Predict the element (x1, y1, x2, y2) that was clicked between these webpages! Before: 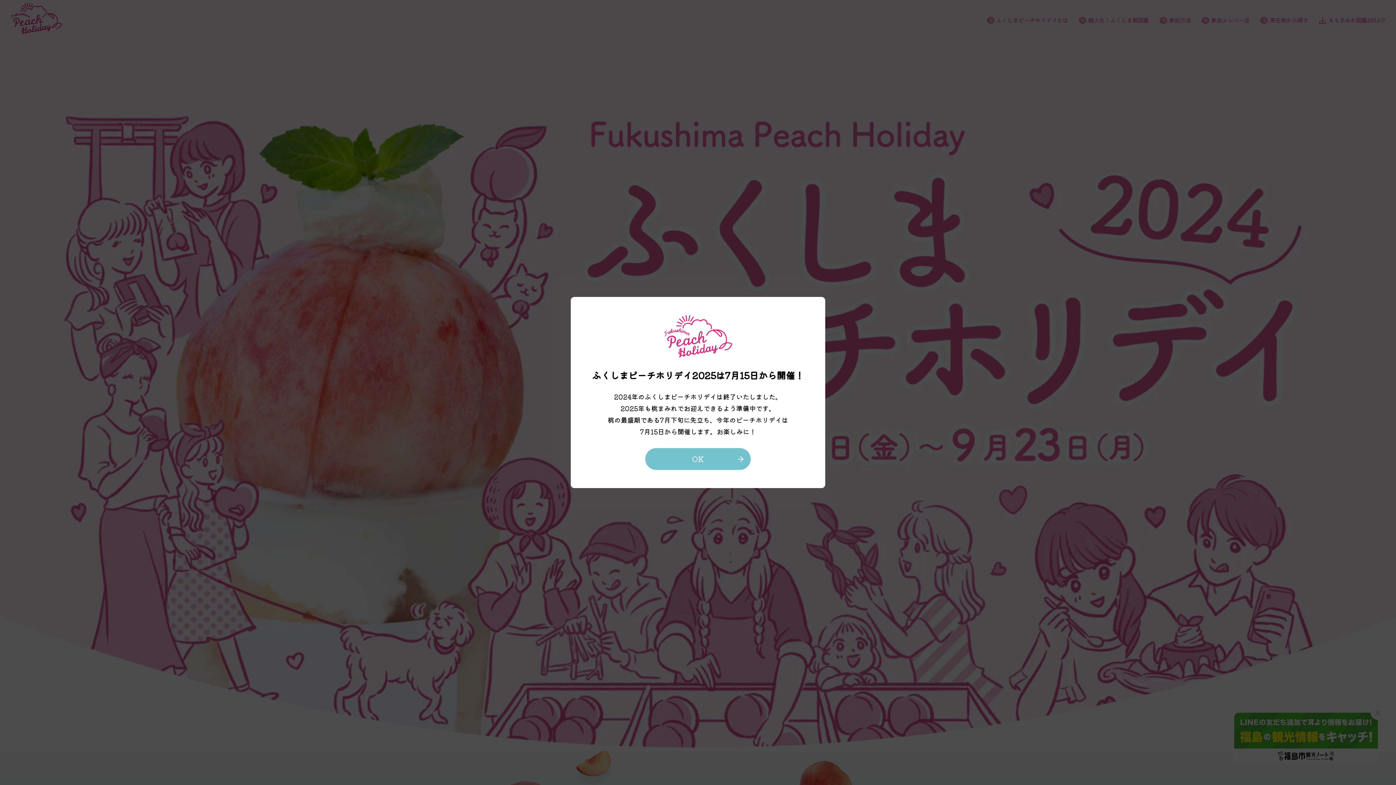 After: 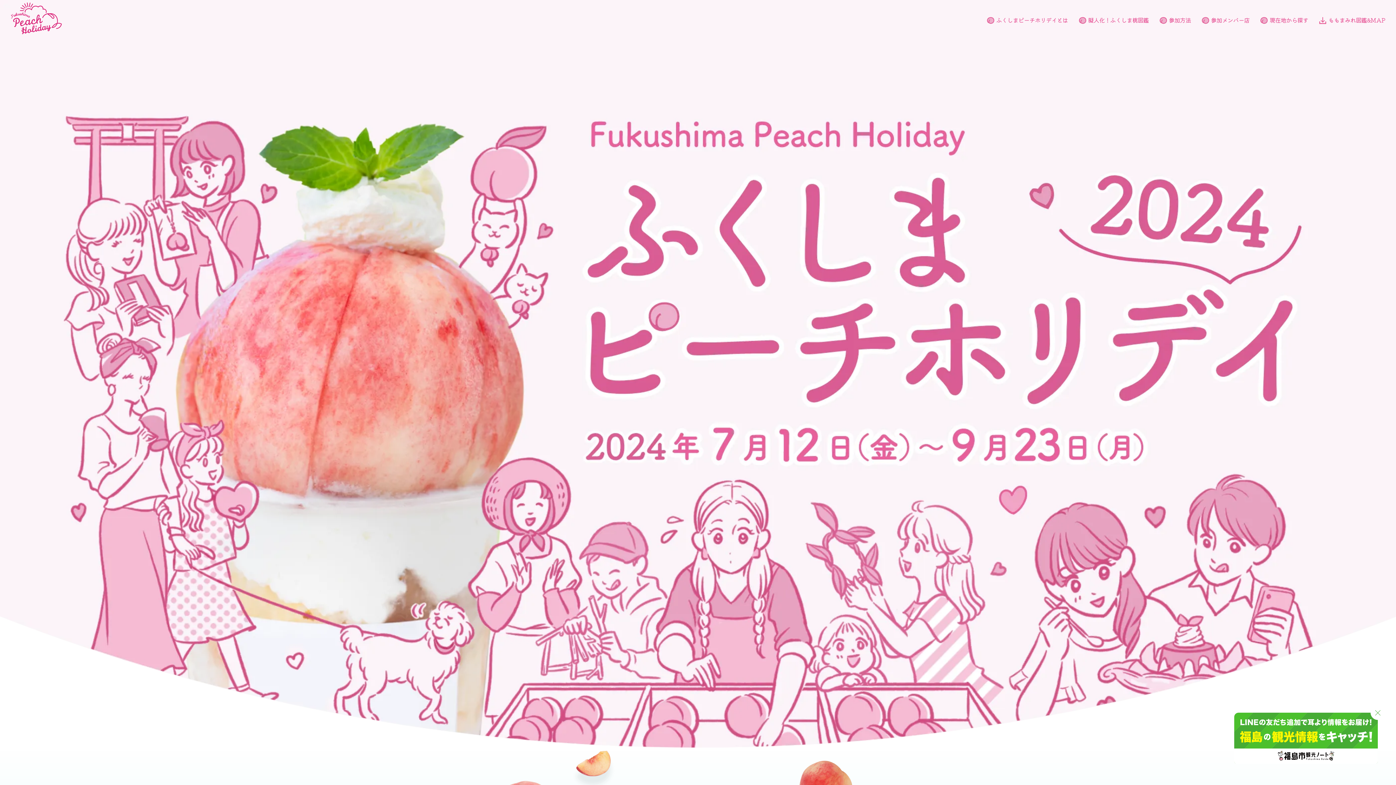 Action: label: OK bbox: (645, 448, 750, 470)